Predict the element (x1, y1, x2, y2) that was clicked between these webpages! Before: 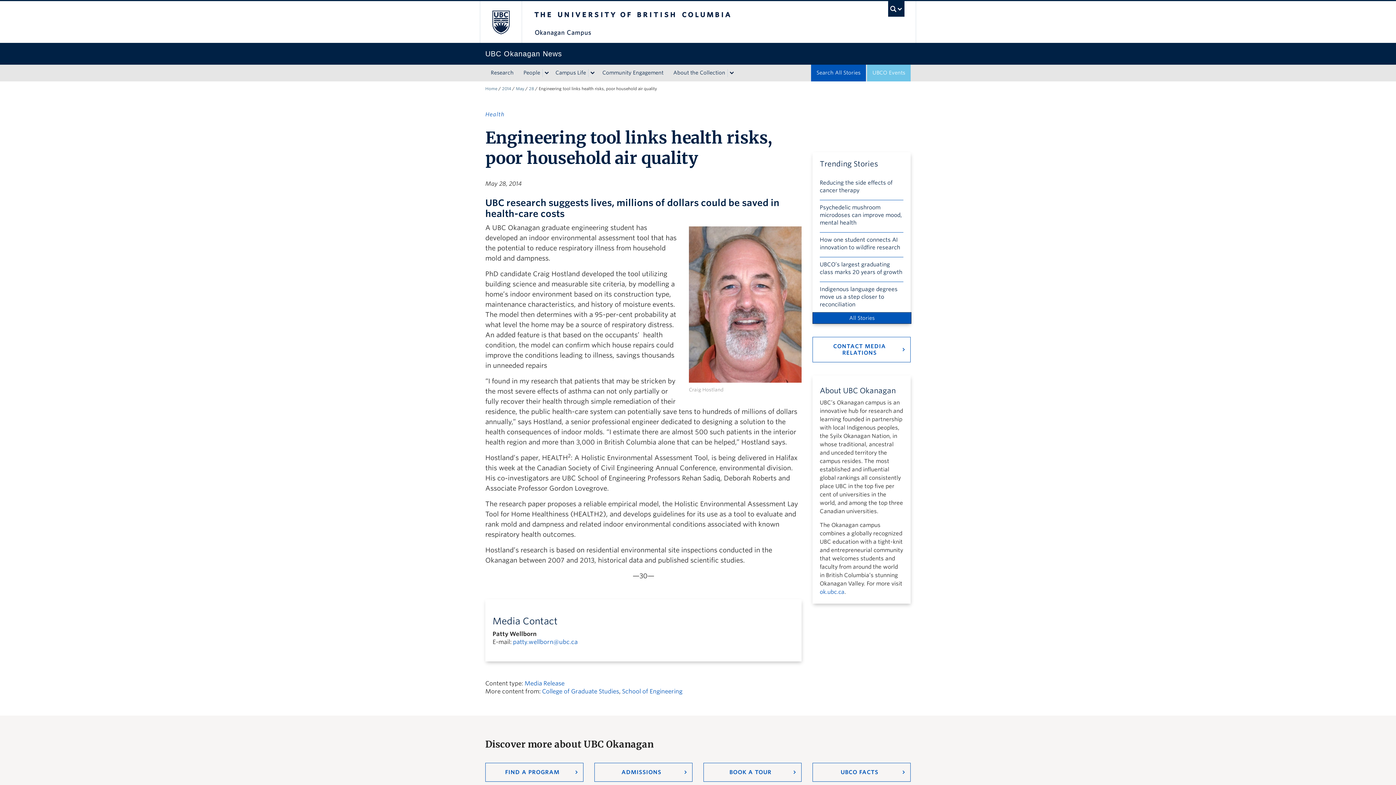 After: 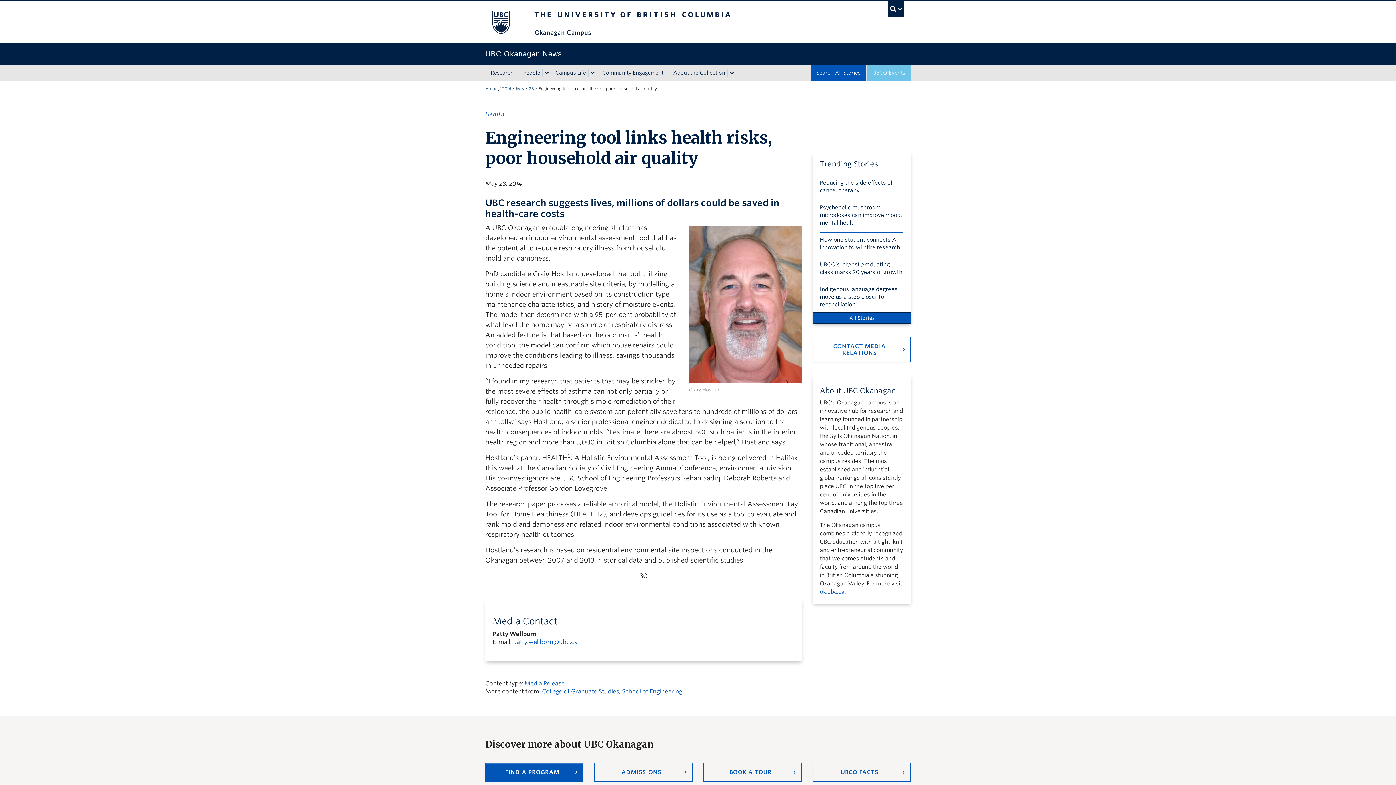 Action: label: FIND A PROGRAM bbox: (485, 763, 583, 782)